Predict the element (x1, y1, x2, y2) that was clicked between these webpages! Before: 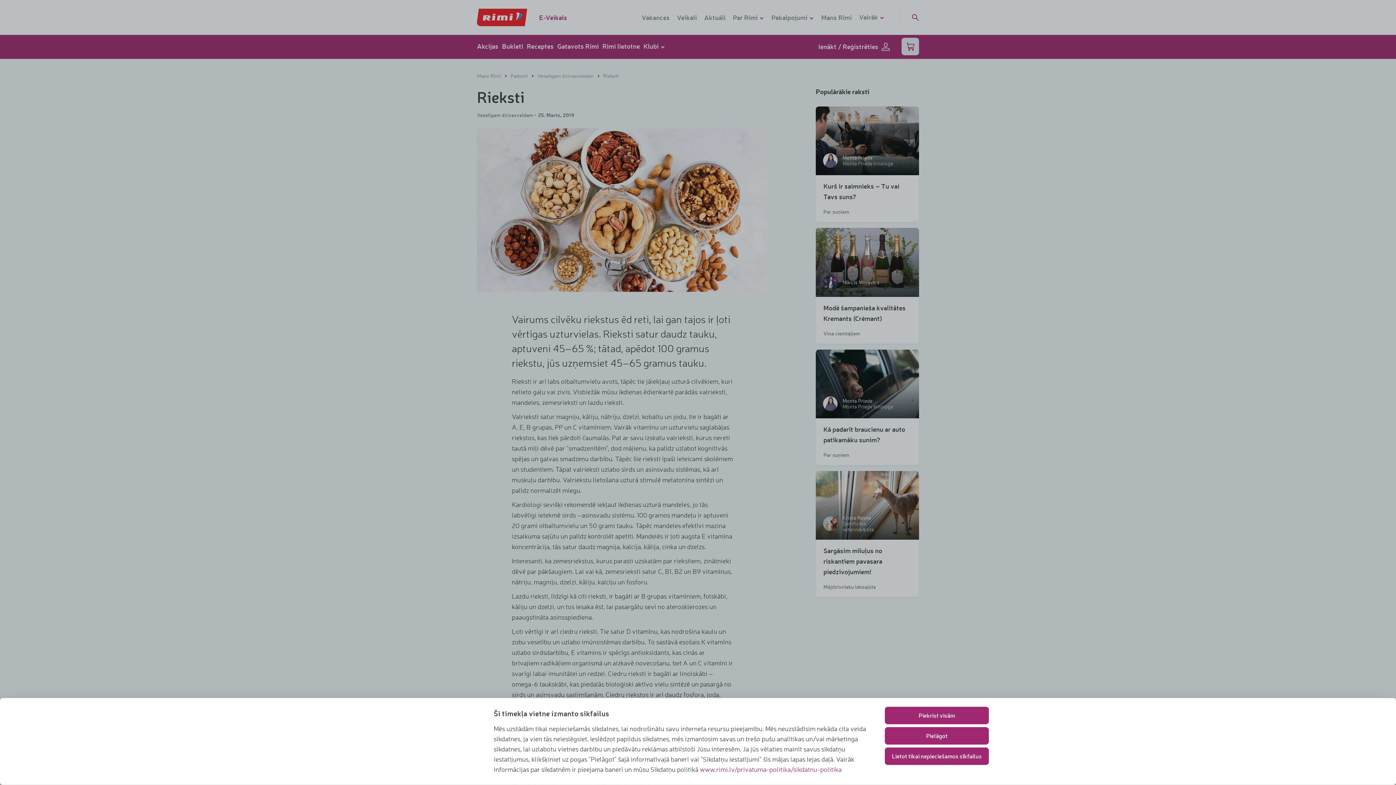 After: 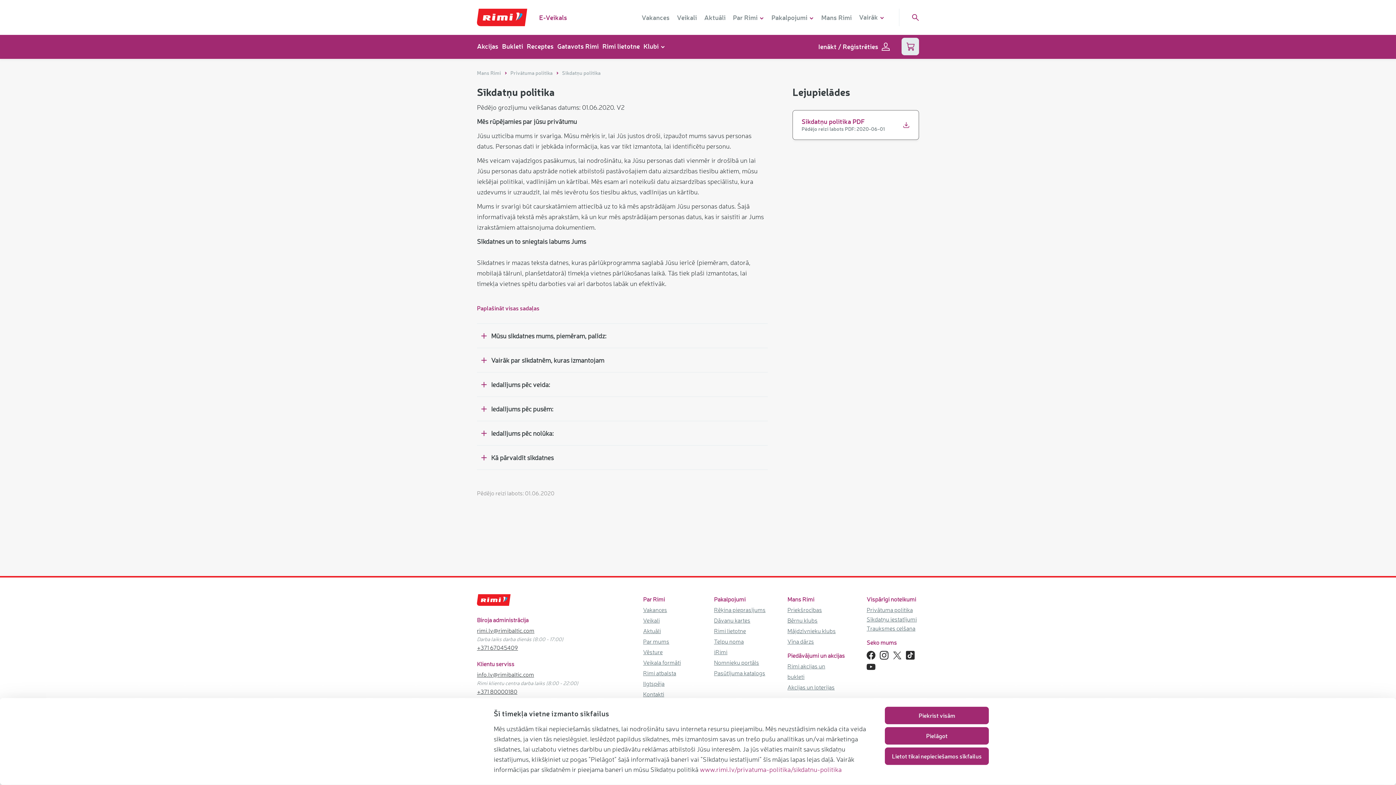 Action: bbox: (700, 765, 841, 773) label: www.rimi.lv/privatuma-politika/sikdatnu-politika